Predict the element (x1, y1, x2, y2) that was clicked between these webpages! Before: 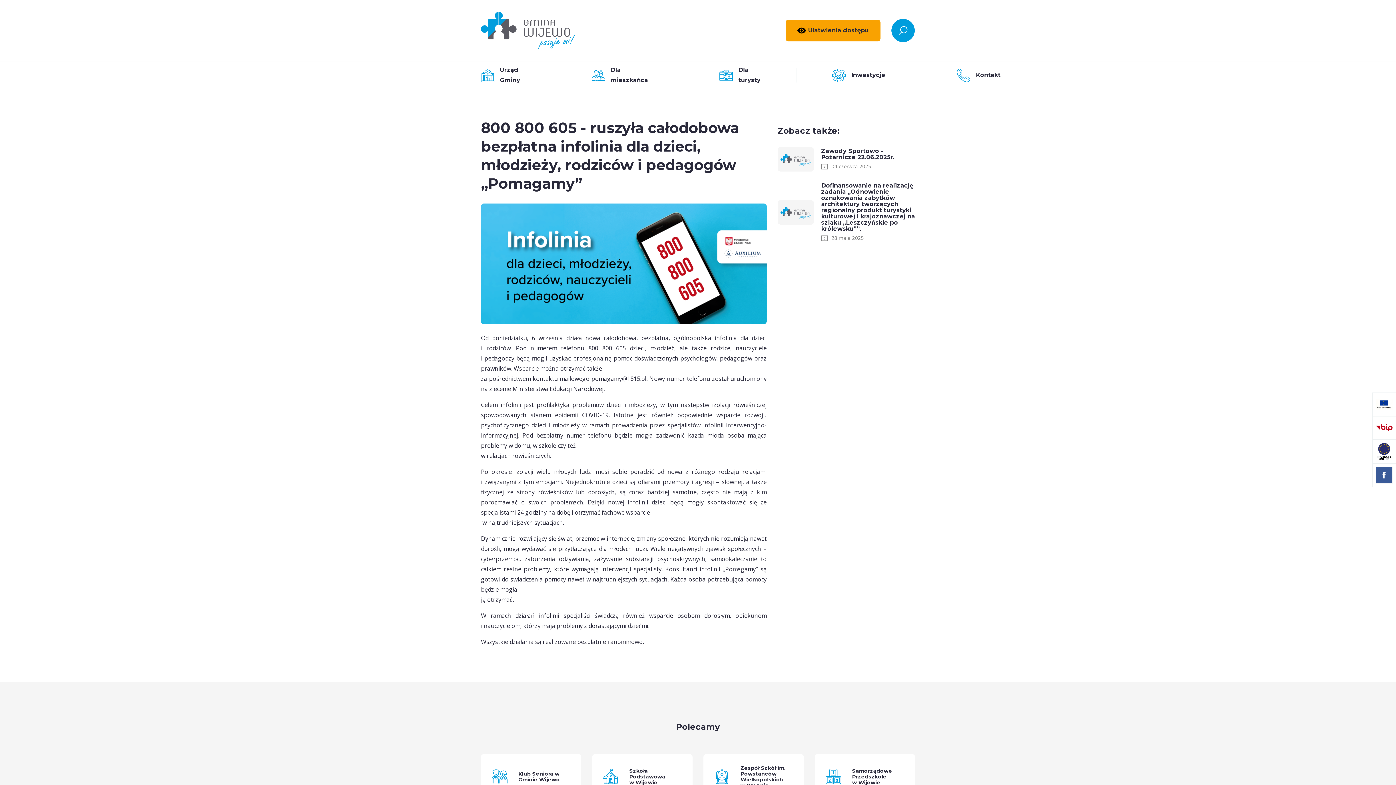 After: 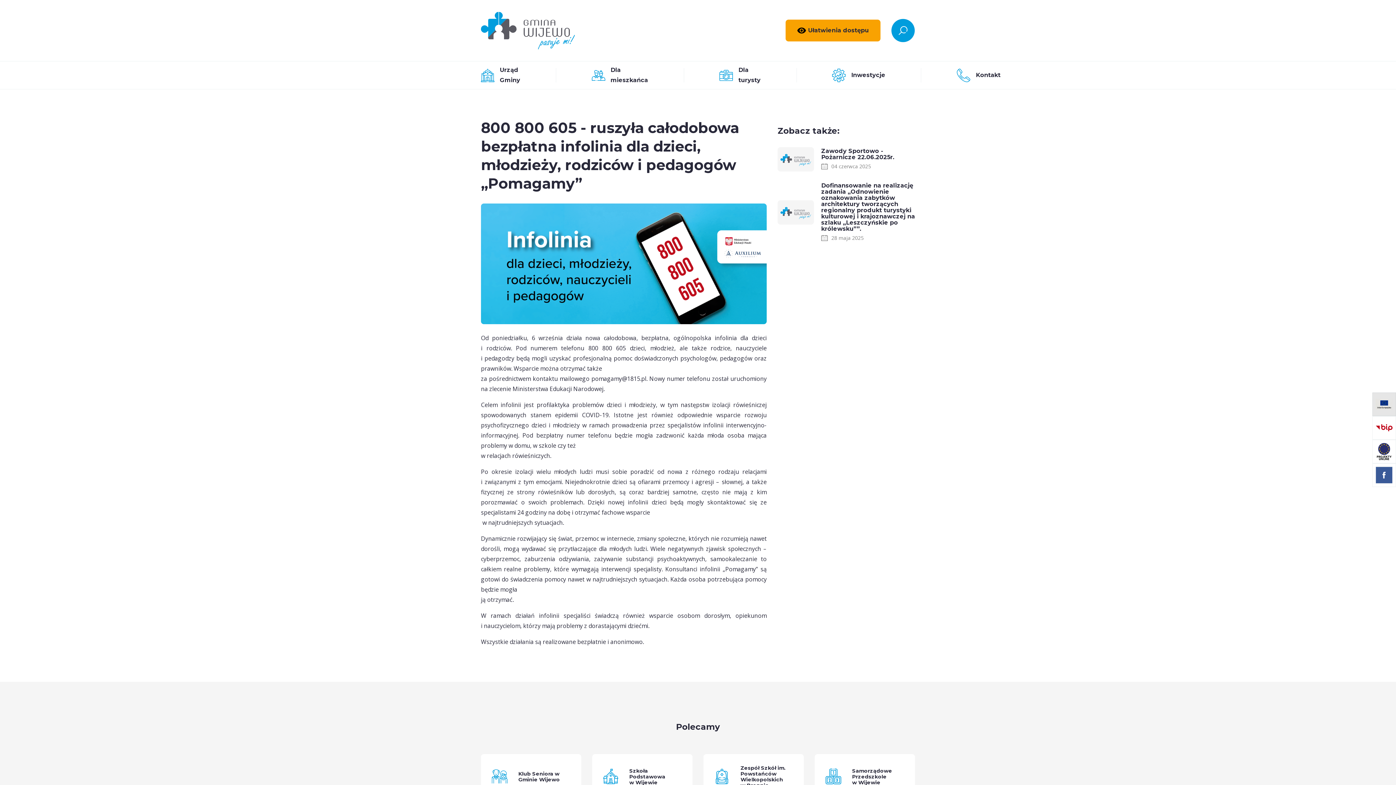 Action: bbox: (1372, 392, 1396, 416)